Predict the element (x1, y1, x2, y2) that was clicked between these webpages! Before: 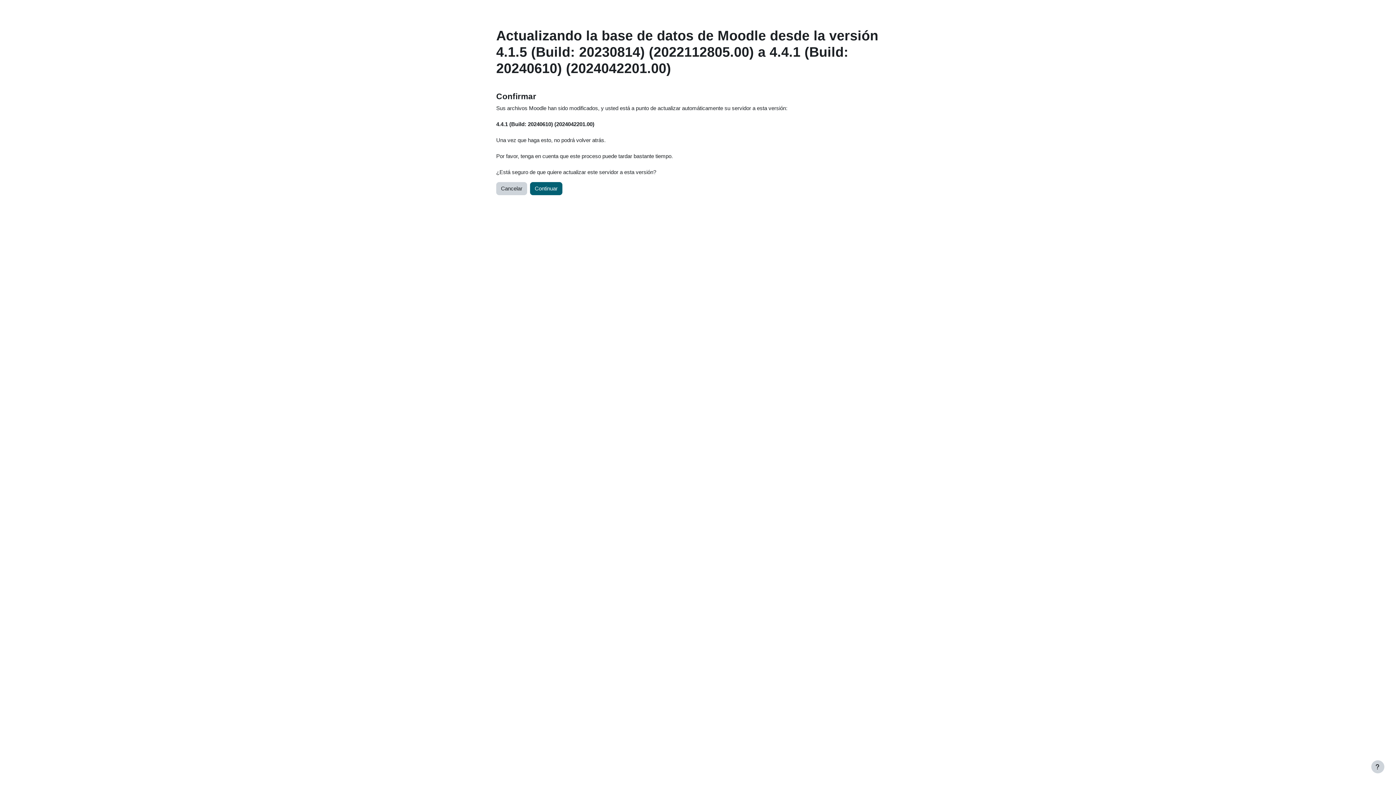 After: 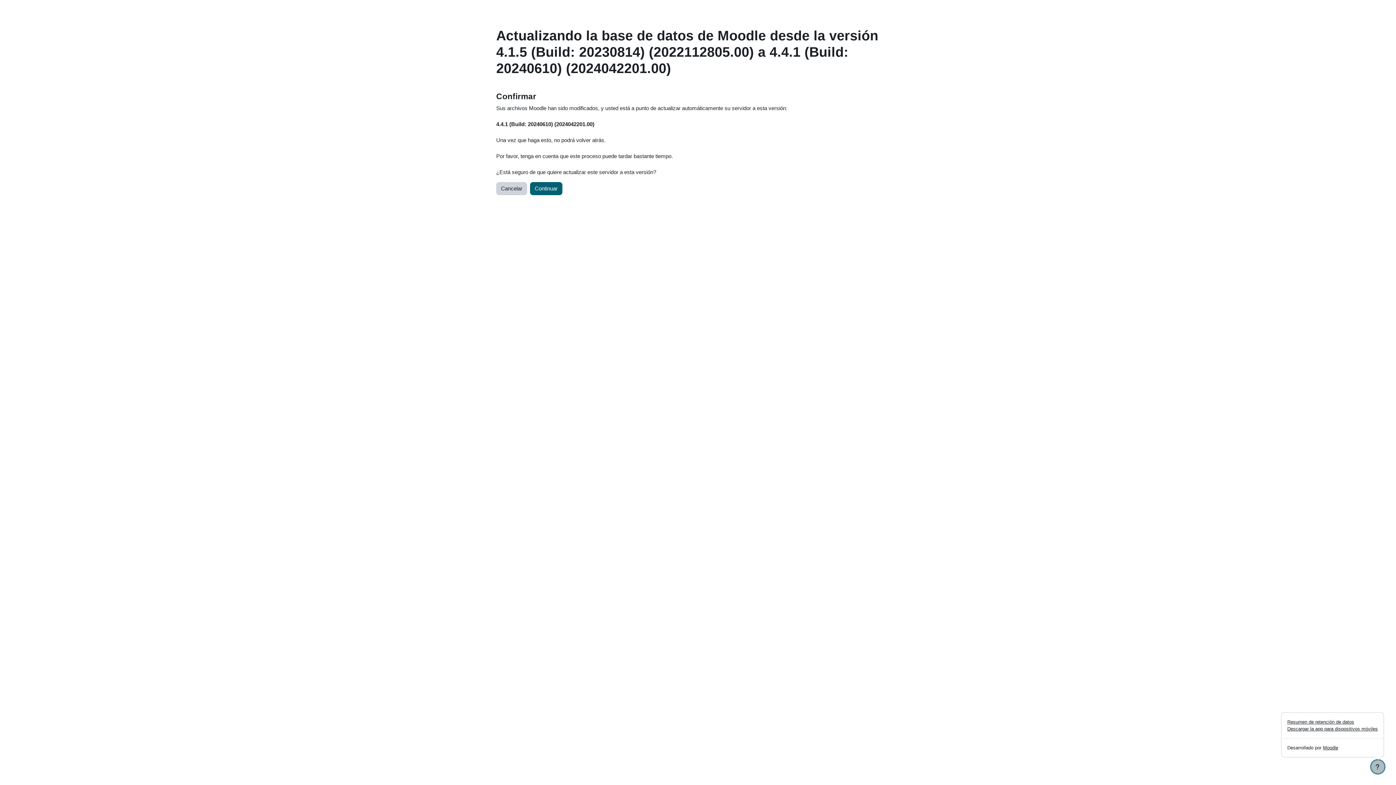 Action: label: Mostrar pie de página bbox: (1371, 760, 1384, 773)